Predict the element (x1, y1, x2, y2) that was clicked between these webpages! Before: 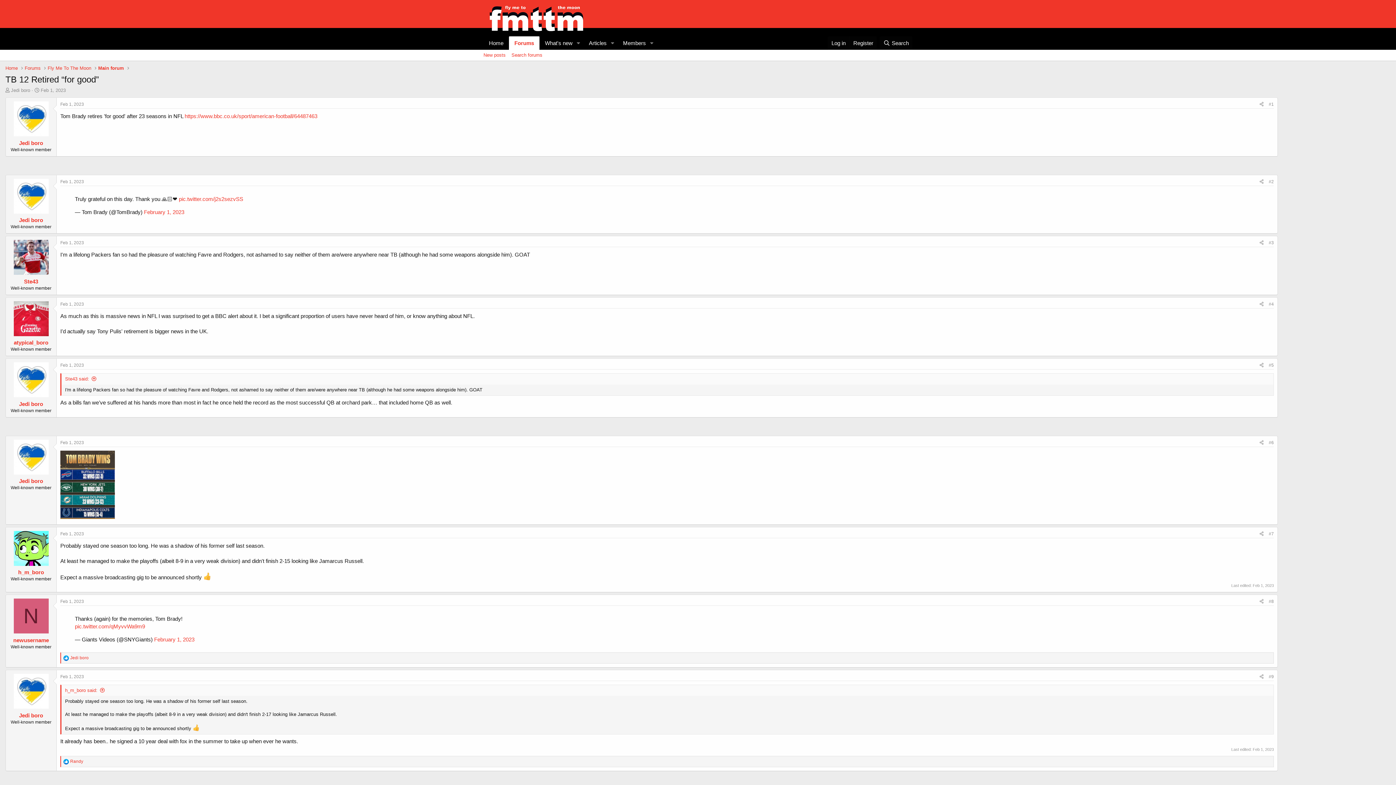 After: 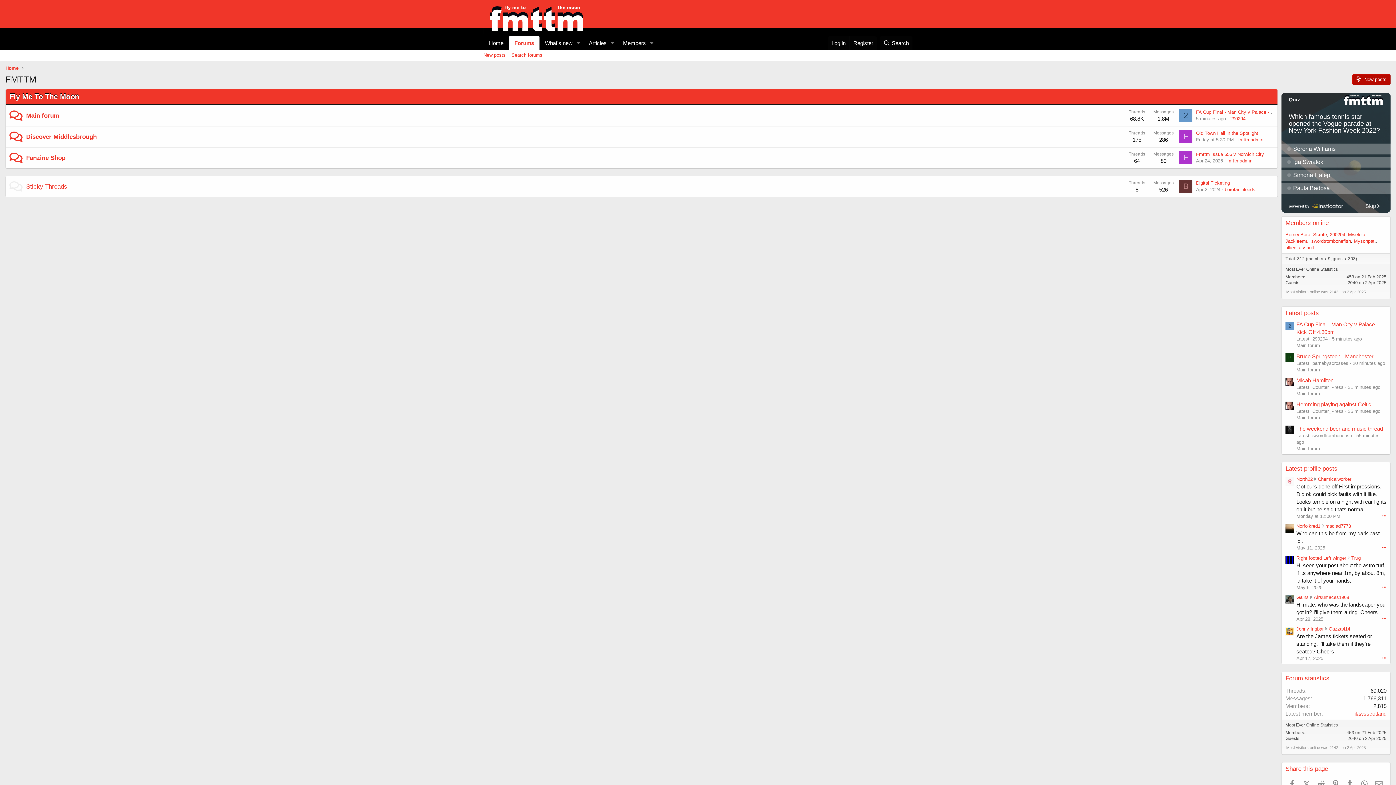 Action: label: Forums bbox: (509, 36, 539, 49)